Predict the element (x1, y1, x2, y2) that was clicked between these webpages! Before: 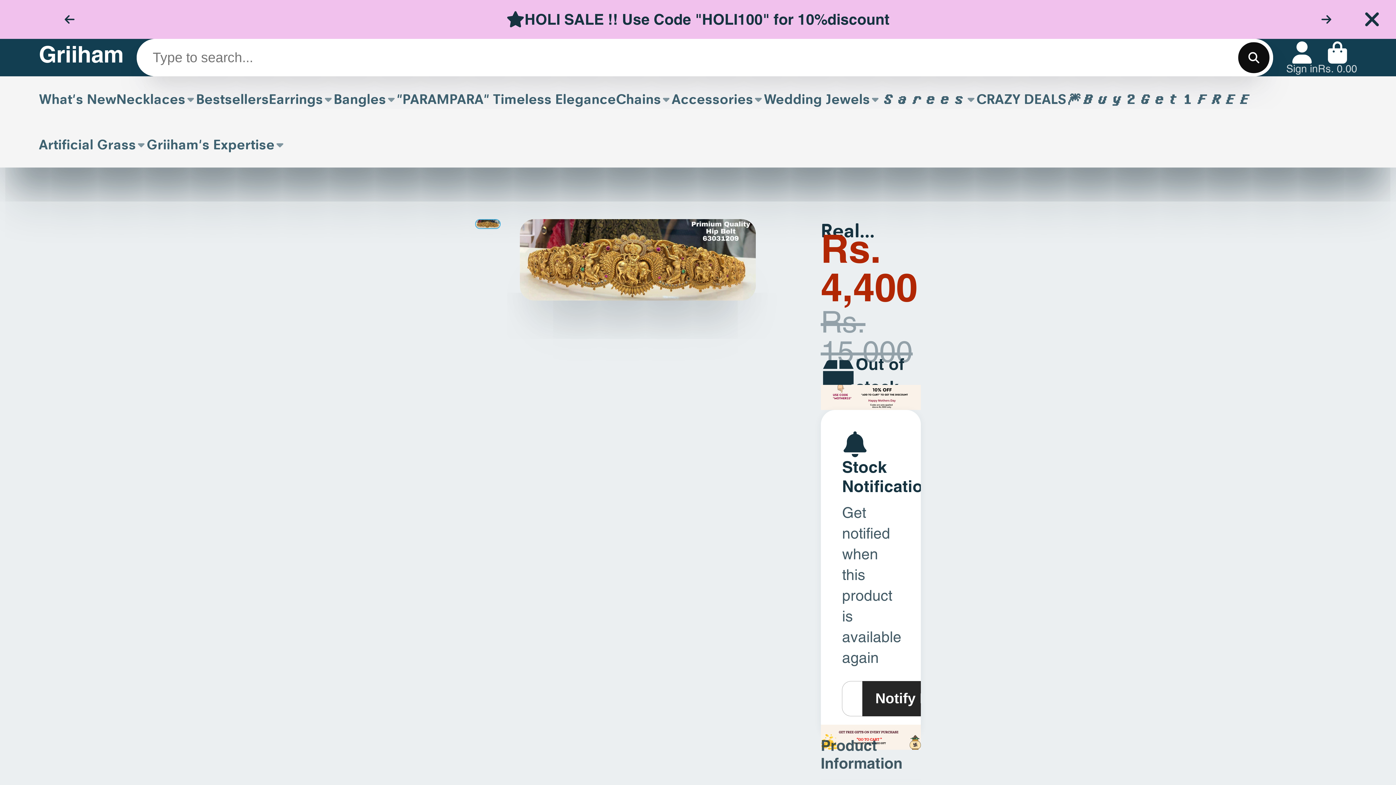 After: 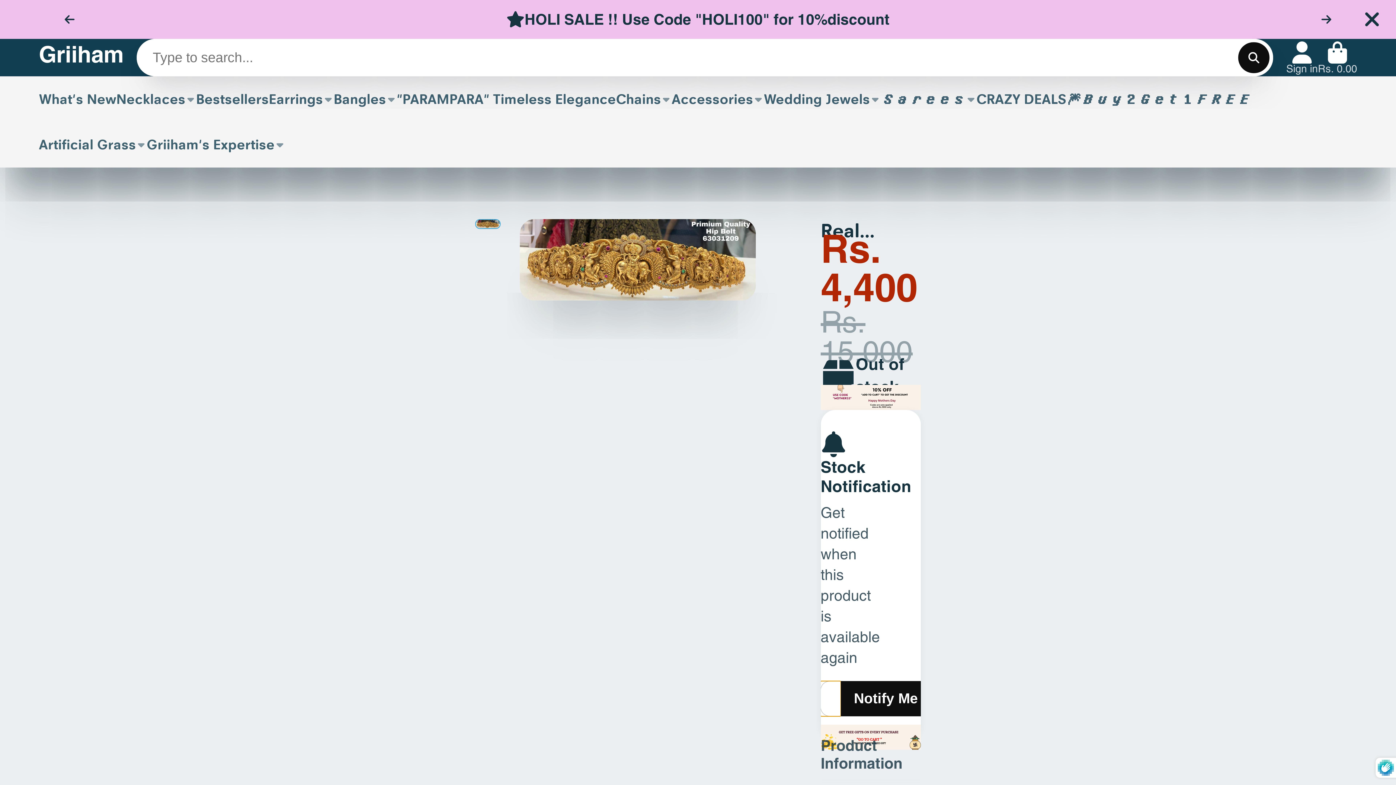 Action: bbox: (862, 681, 952, 716) label: Notify Me